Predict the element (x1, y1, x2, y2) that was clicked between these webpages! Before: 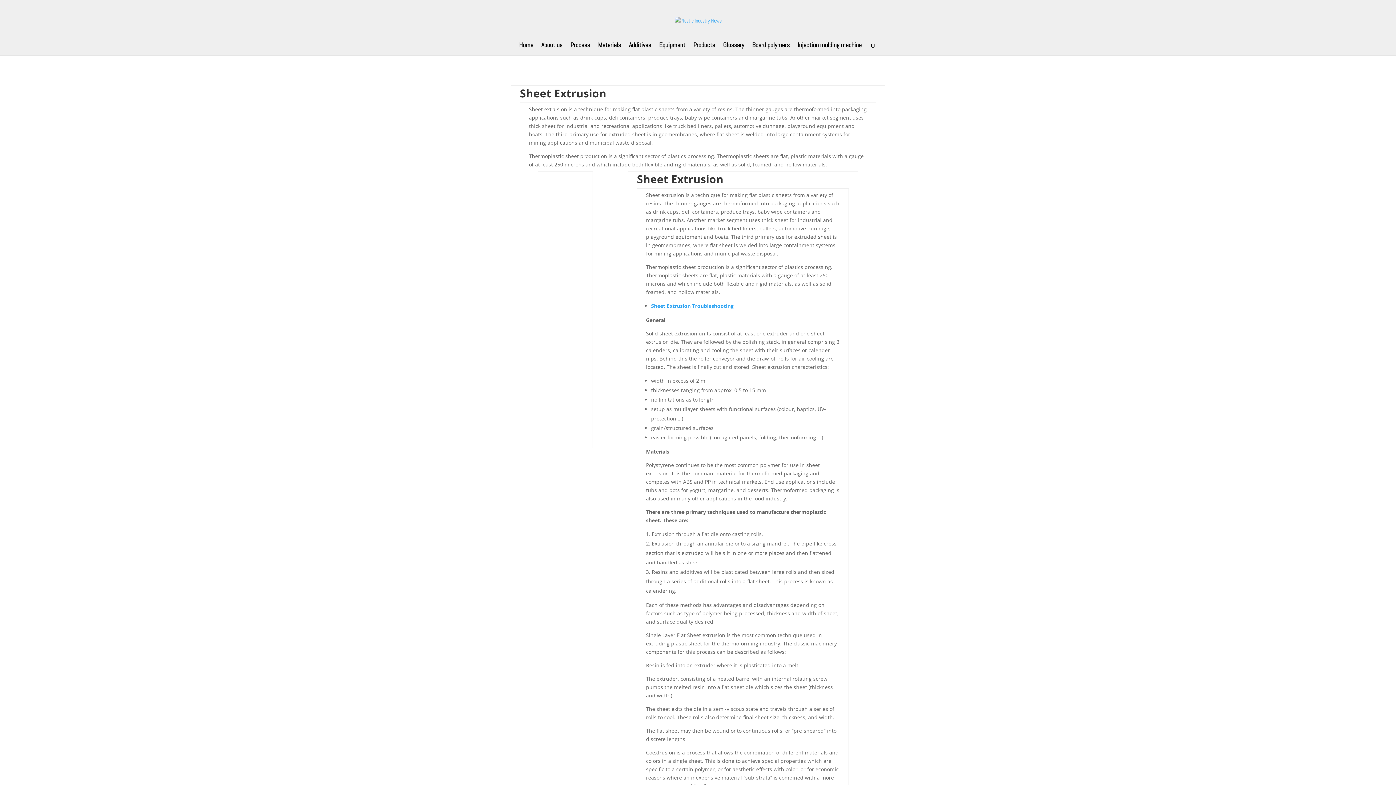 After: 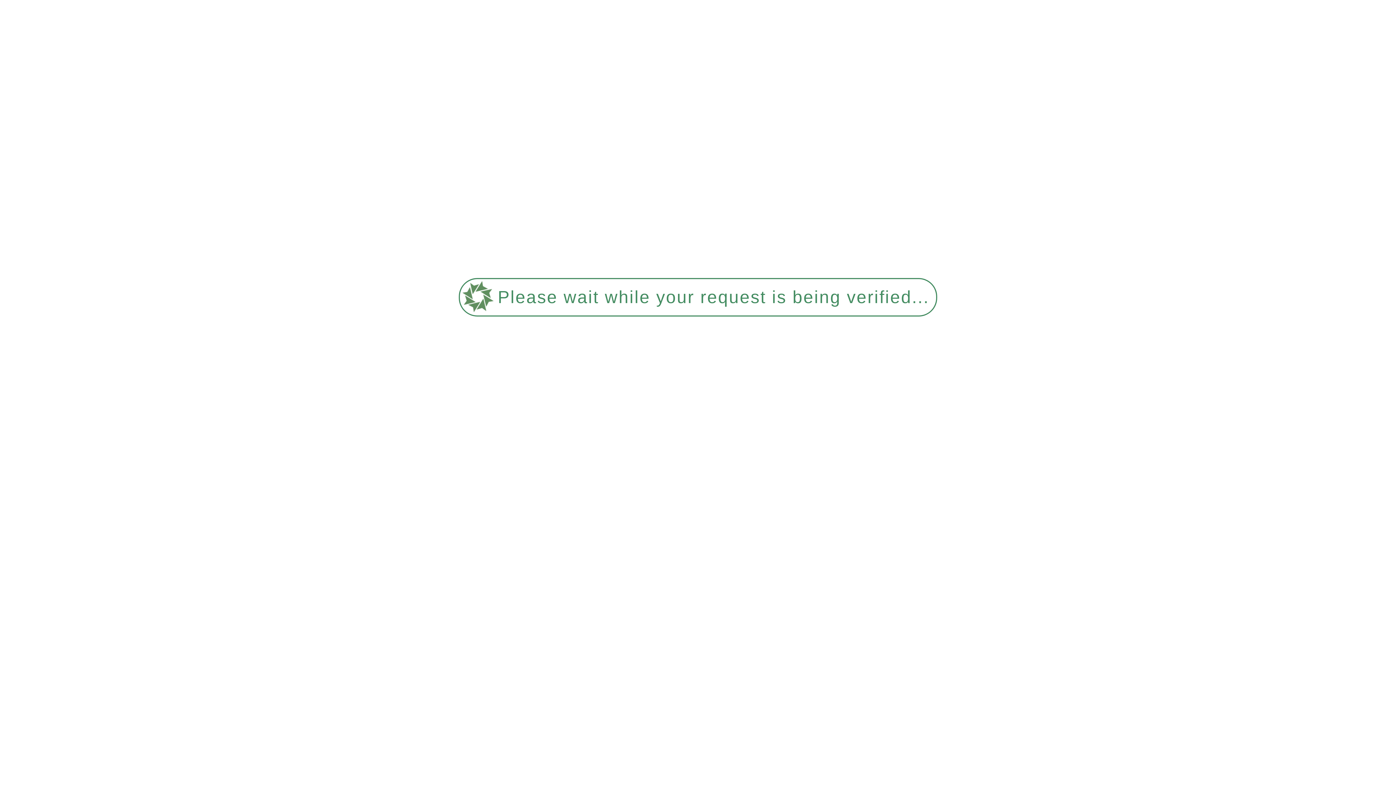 Action: bbox: (659, 42, 685, 55) label: Equipment